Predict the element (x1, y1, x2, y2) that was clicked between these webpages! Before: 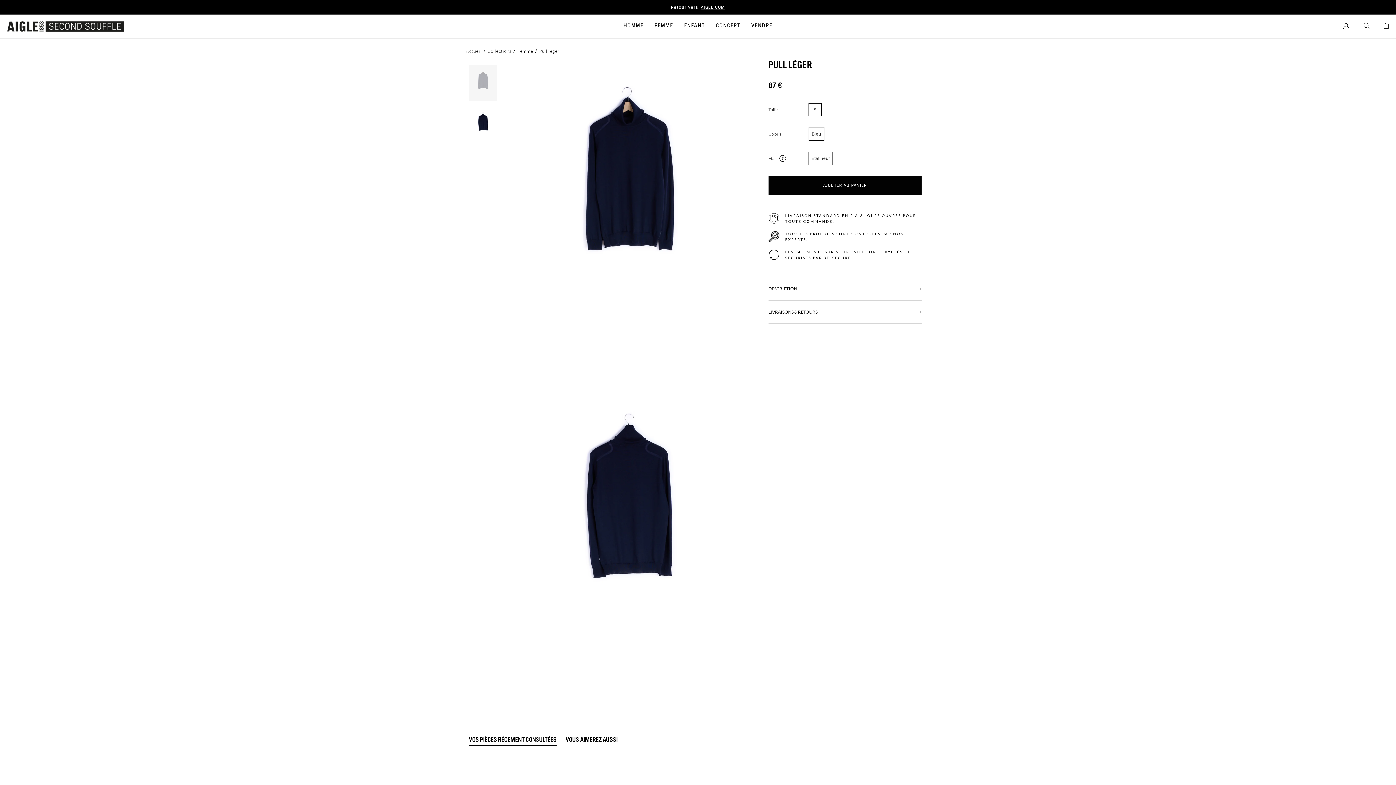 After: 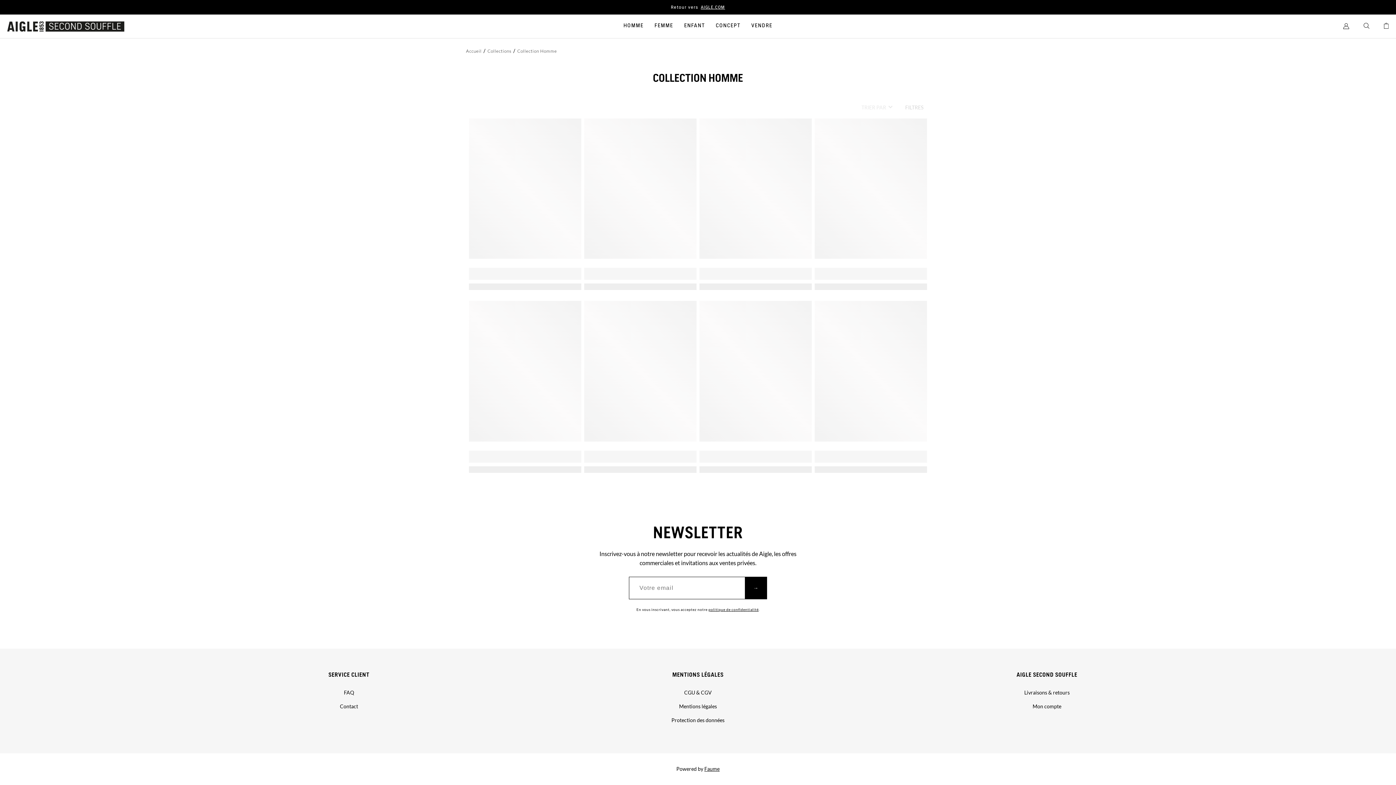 Action: label: HOMME bbox: (623, 22, 643, 29)